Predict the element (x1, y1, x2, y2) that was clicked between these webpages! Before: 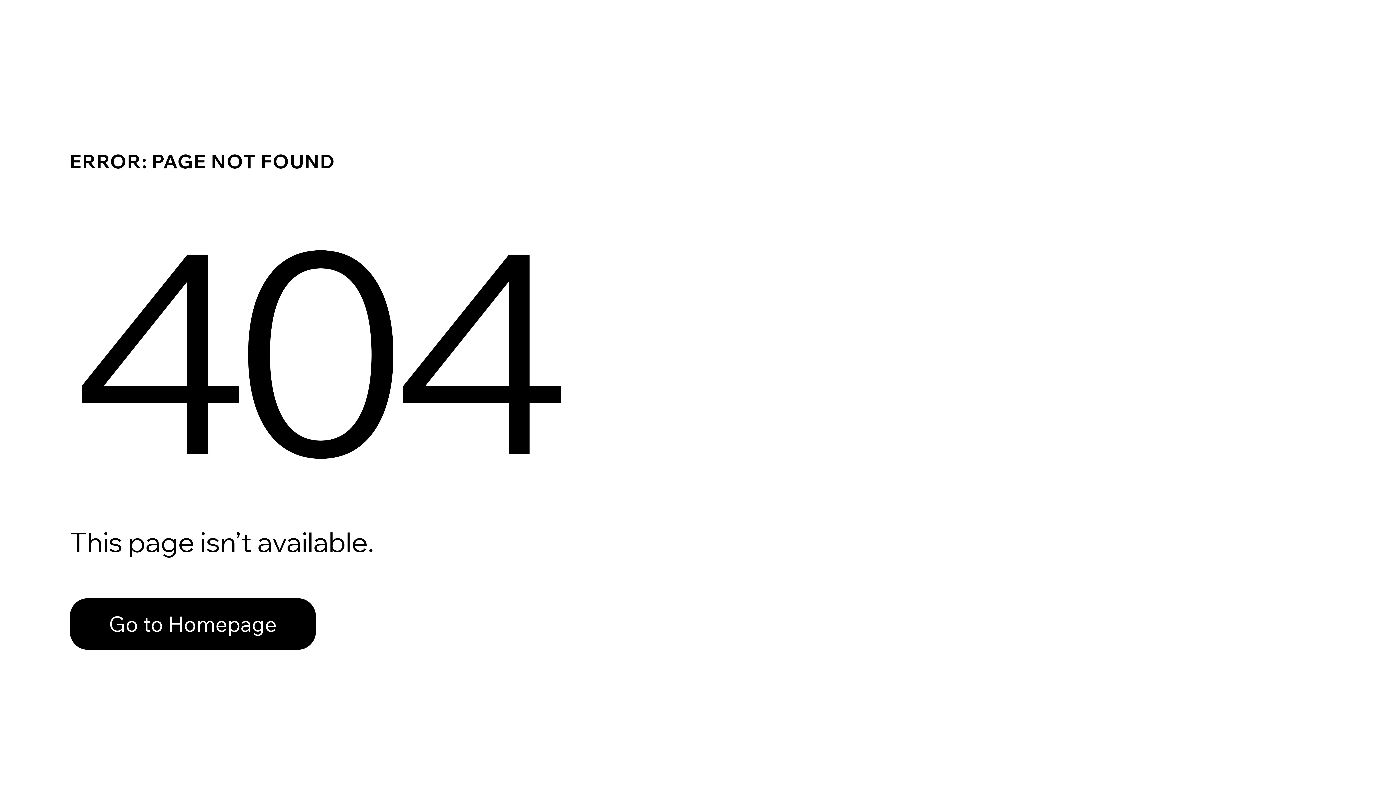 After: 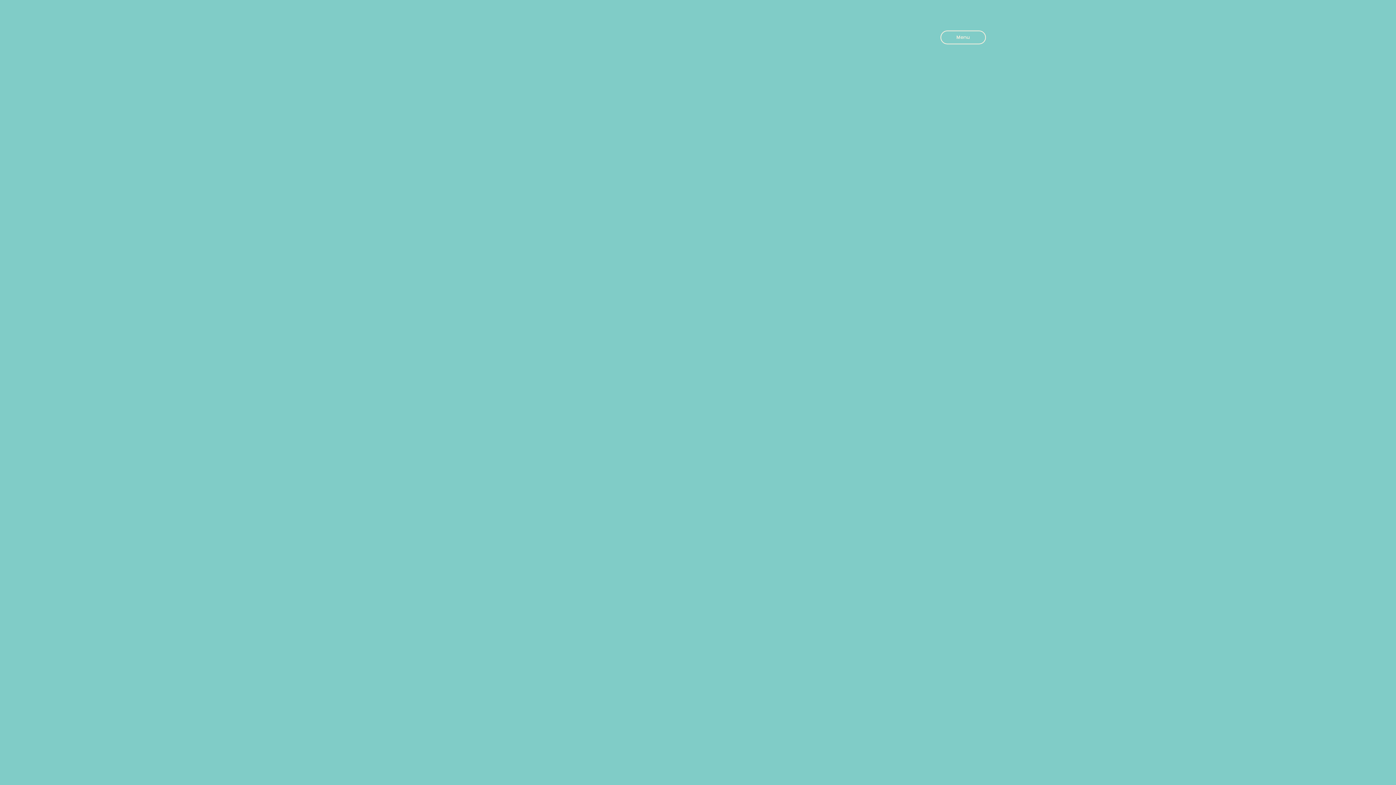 Action: bbox: (69, 598, 316, 650) label: Go to Homepage